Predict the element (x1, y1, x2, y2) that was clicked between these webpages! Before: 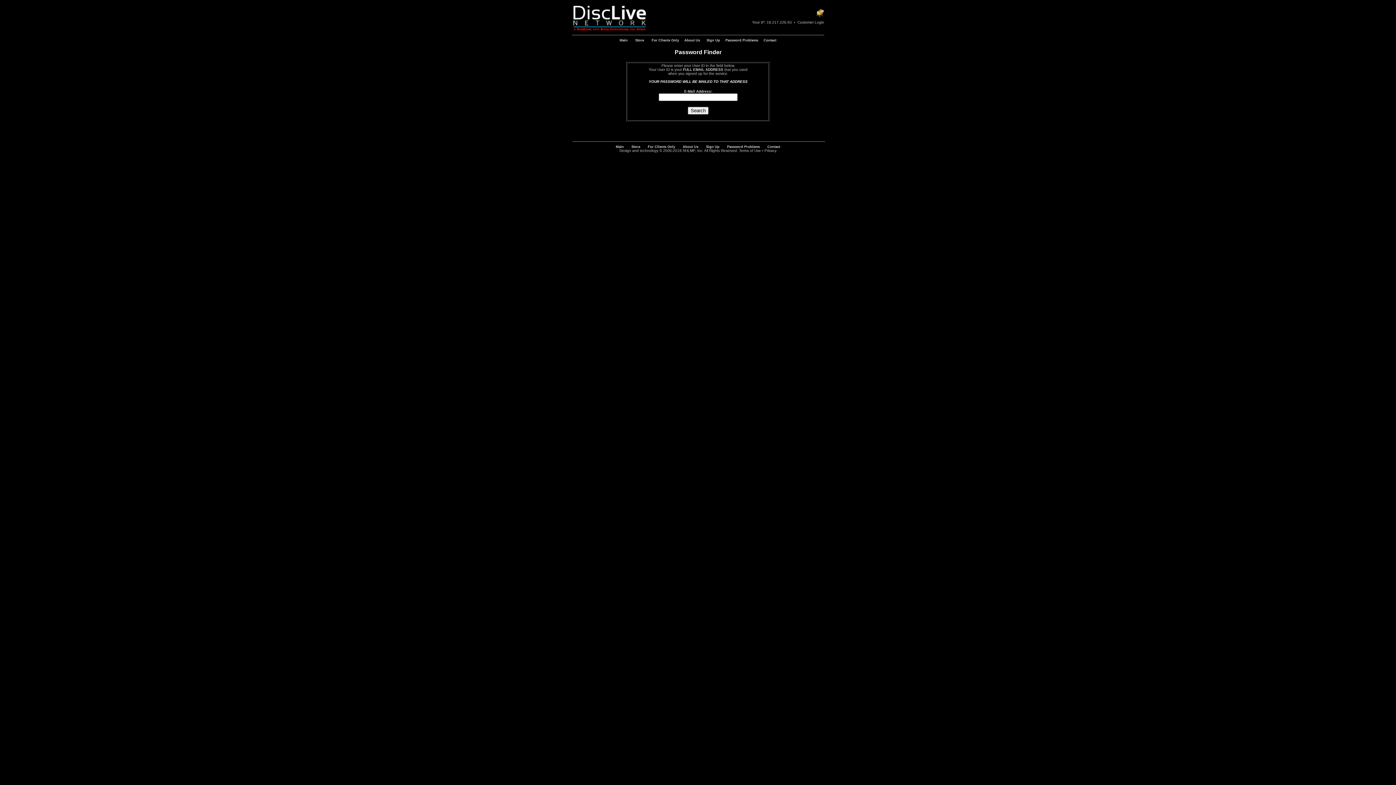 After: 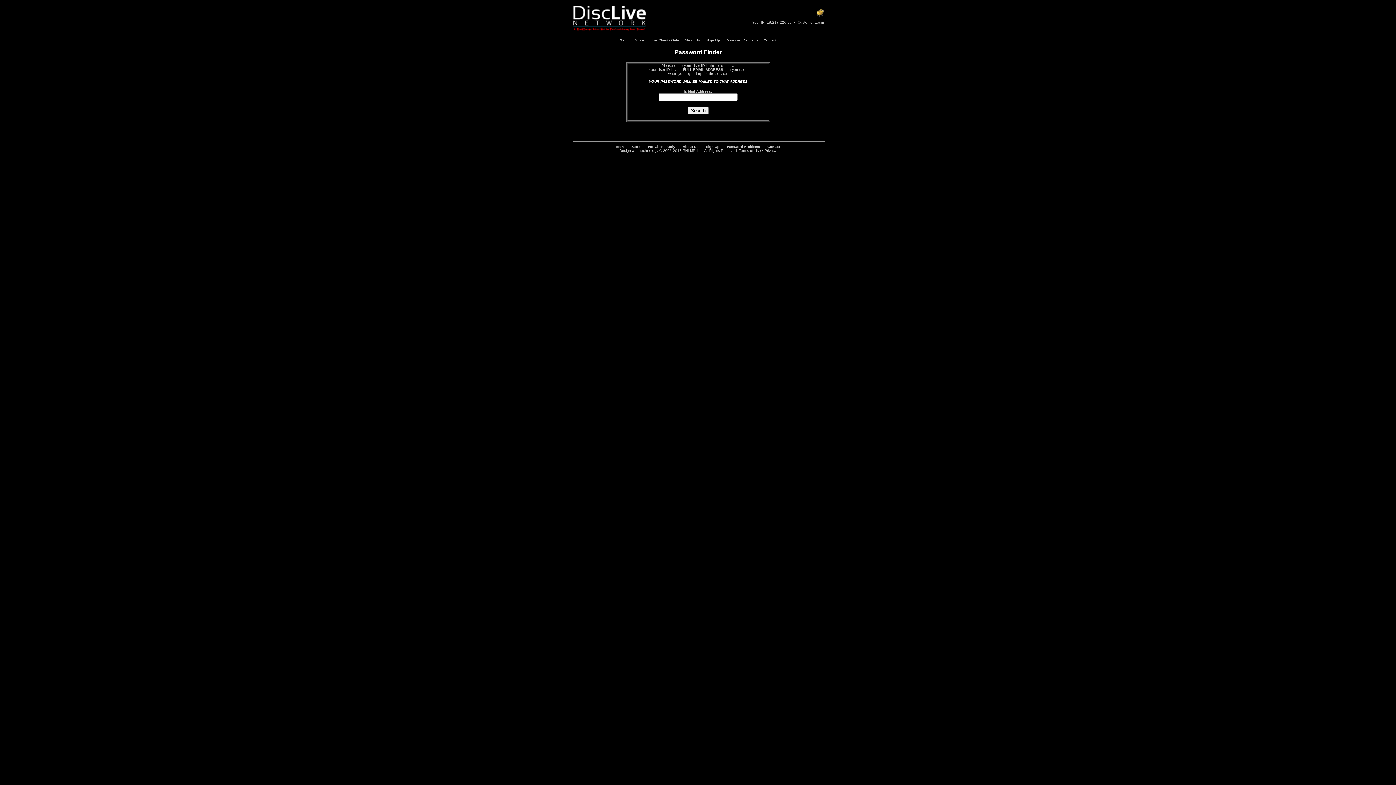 Action: bbox: (727, 145, 760, 148) label: Password Problems